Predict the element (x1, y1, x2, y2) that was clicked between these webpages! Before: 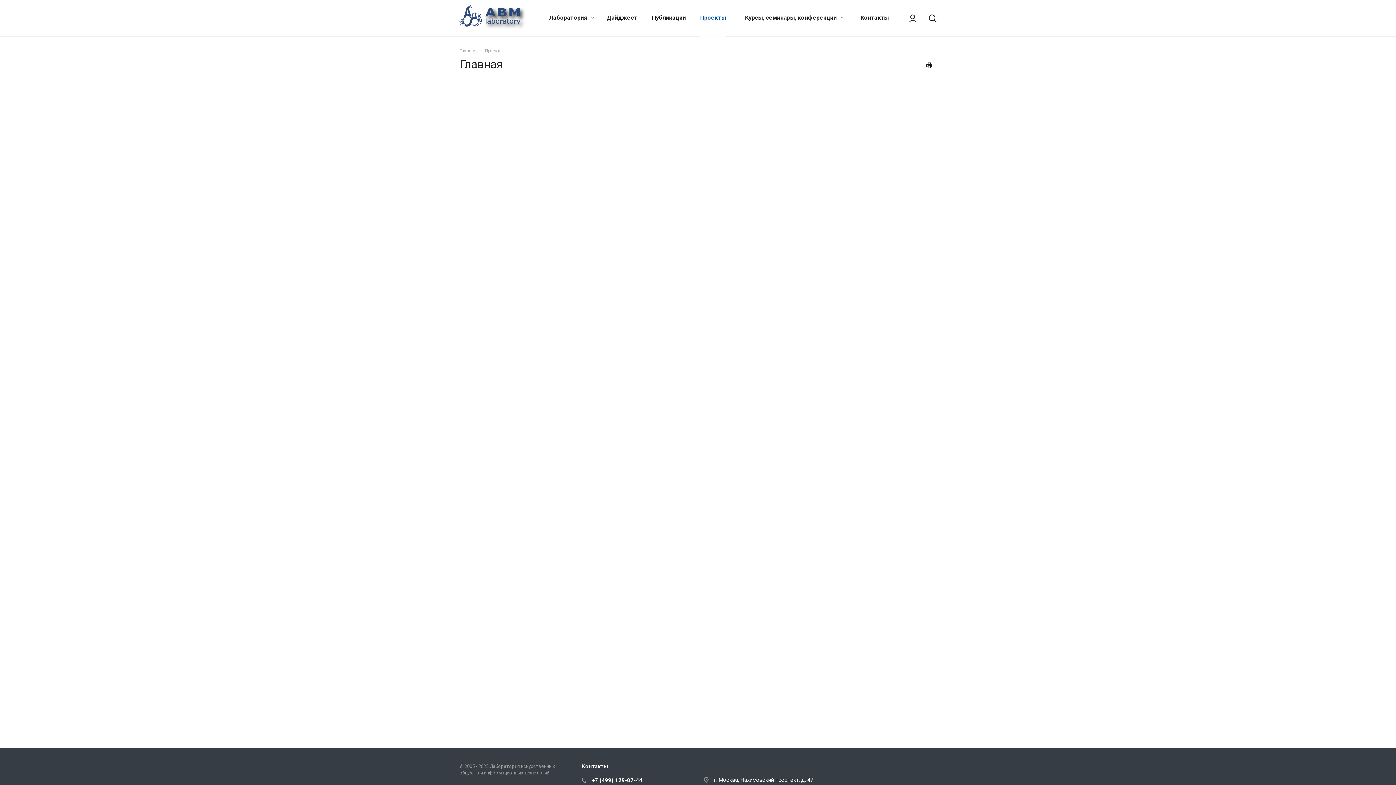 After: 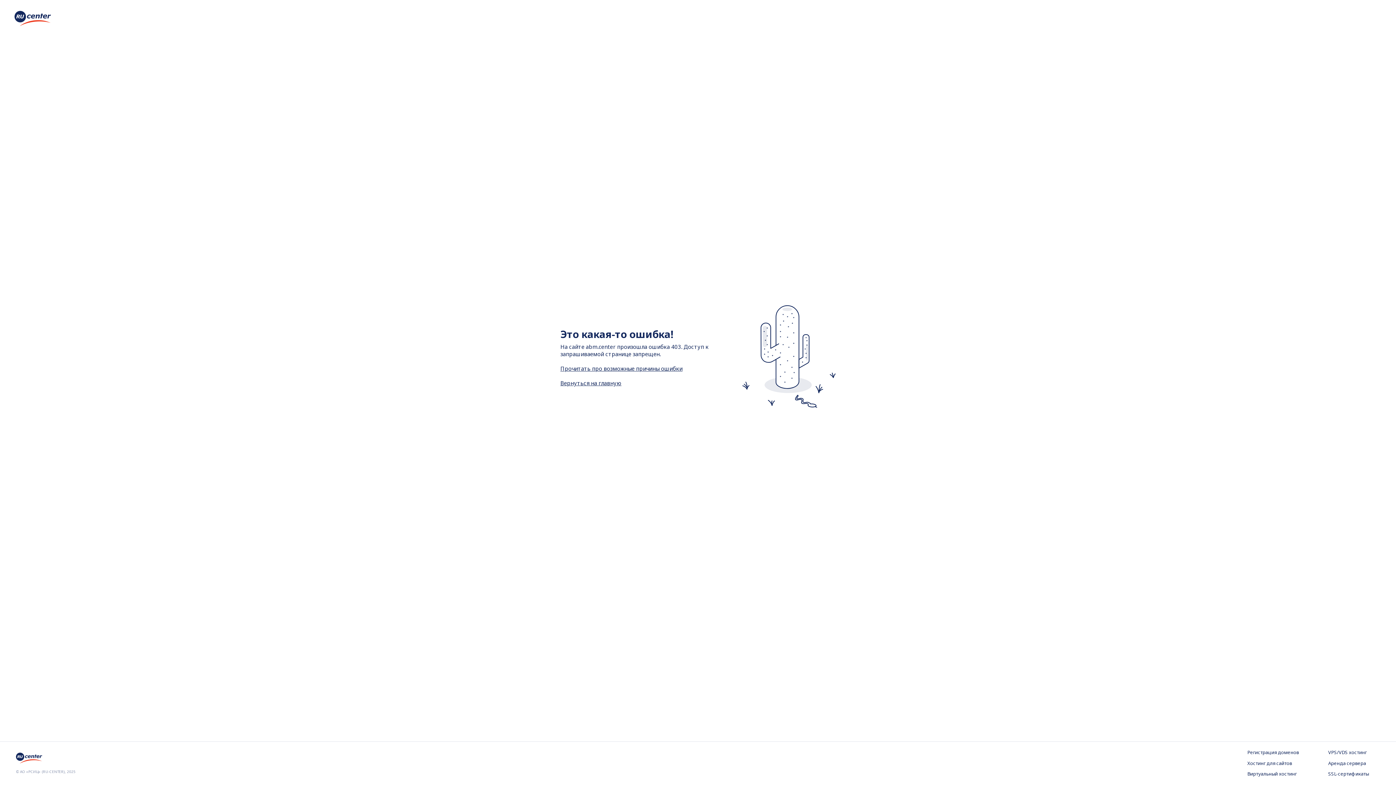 Action: bbox: (856, 0, 893, 36) label: Контакты